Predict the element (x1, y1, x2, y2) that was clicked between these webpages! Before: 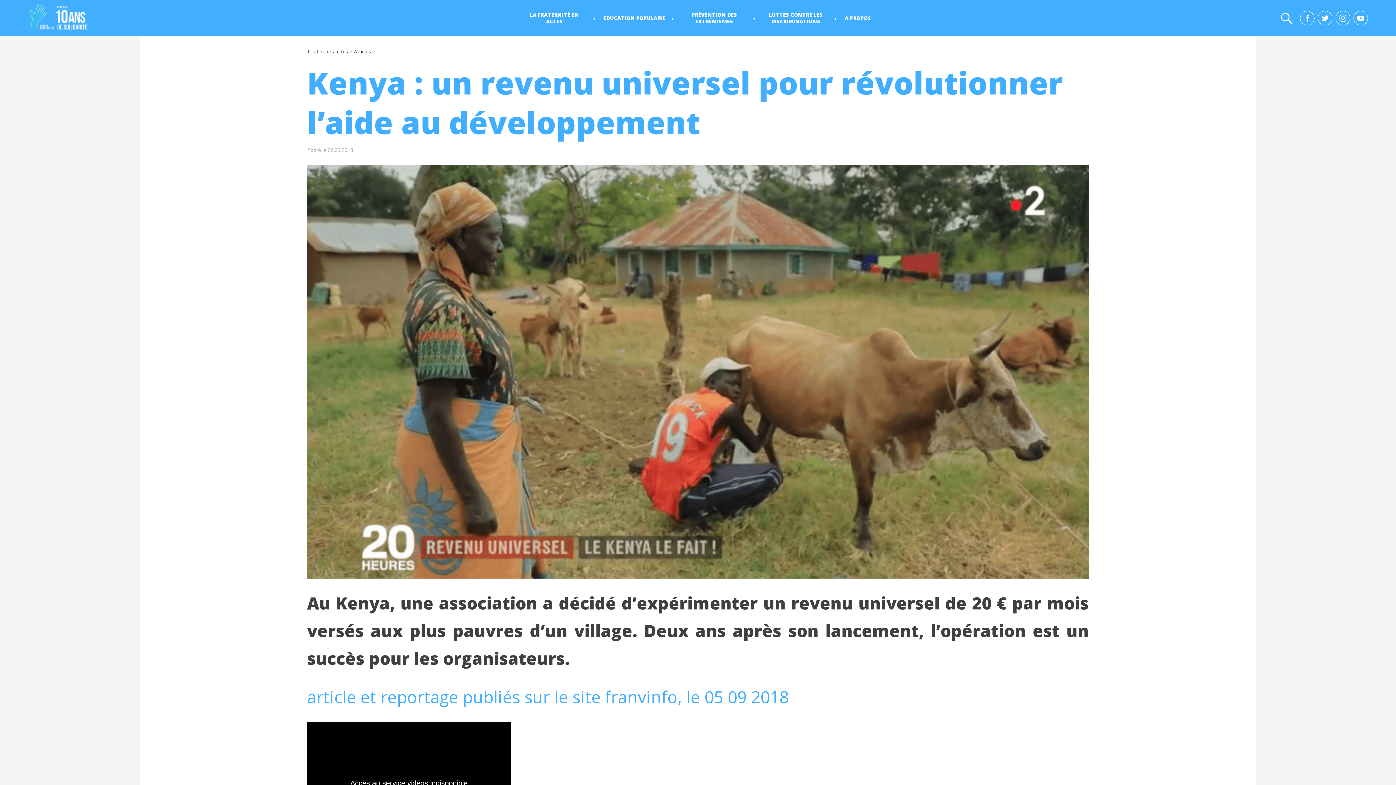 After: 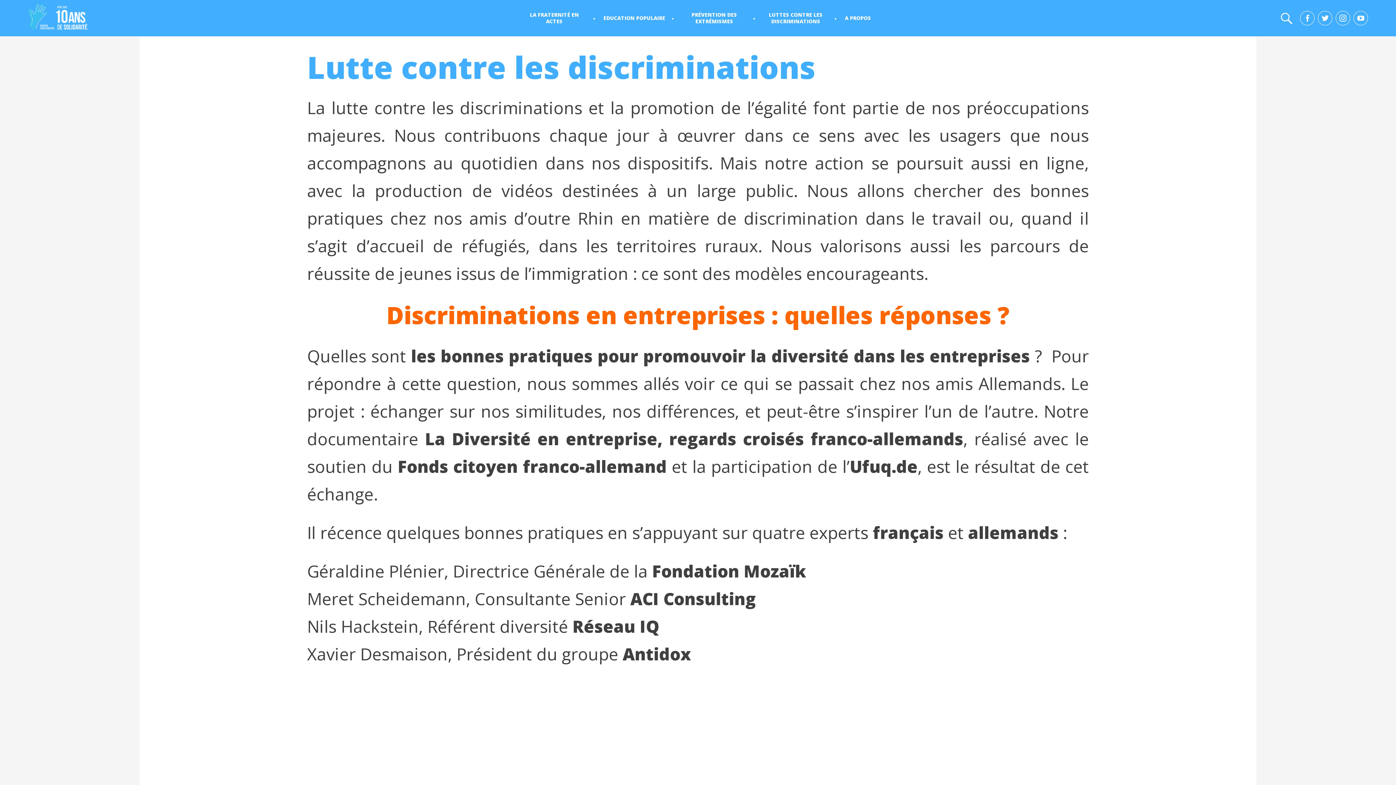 Action: label: LUTTES CONTRE LES DISCRIMINATIONS bbox: (762, 10, 831, 25)